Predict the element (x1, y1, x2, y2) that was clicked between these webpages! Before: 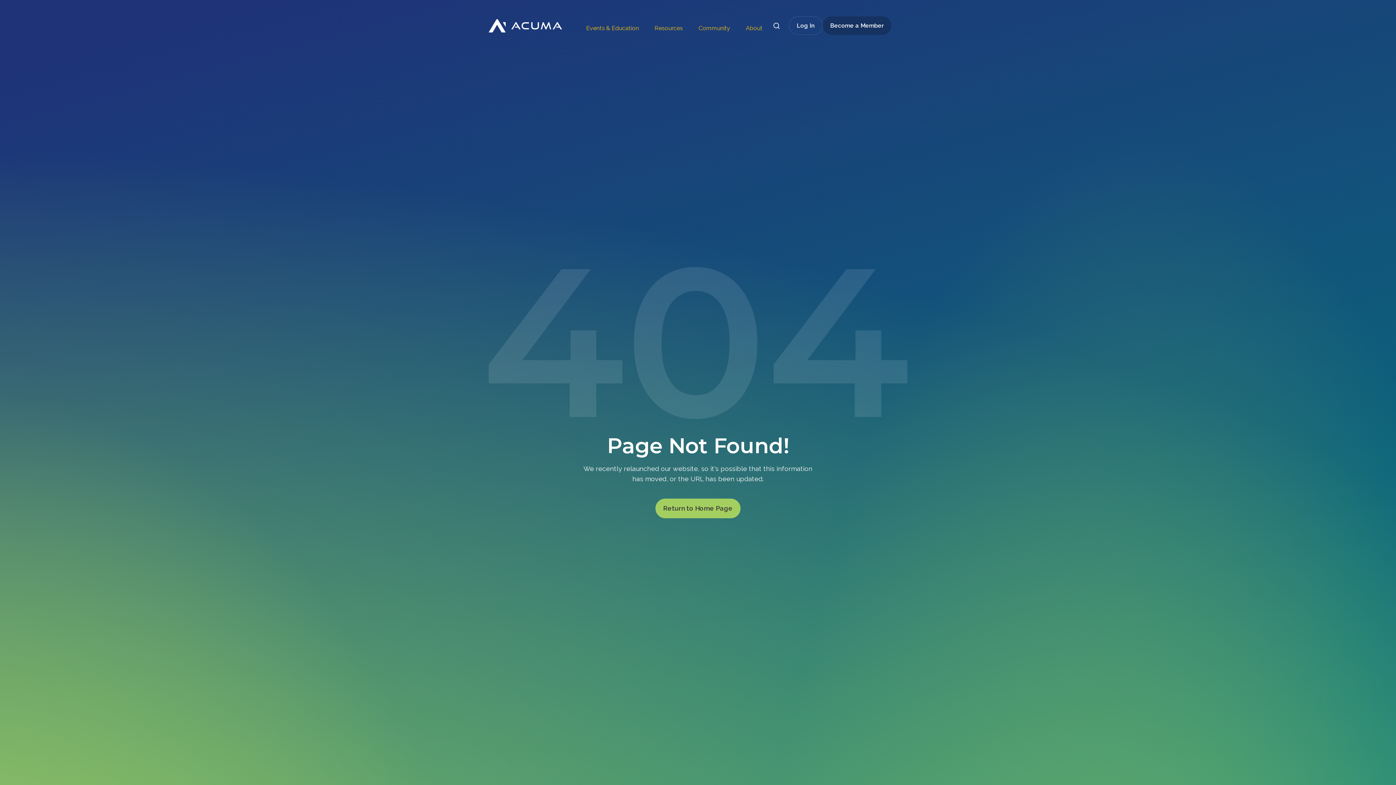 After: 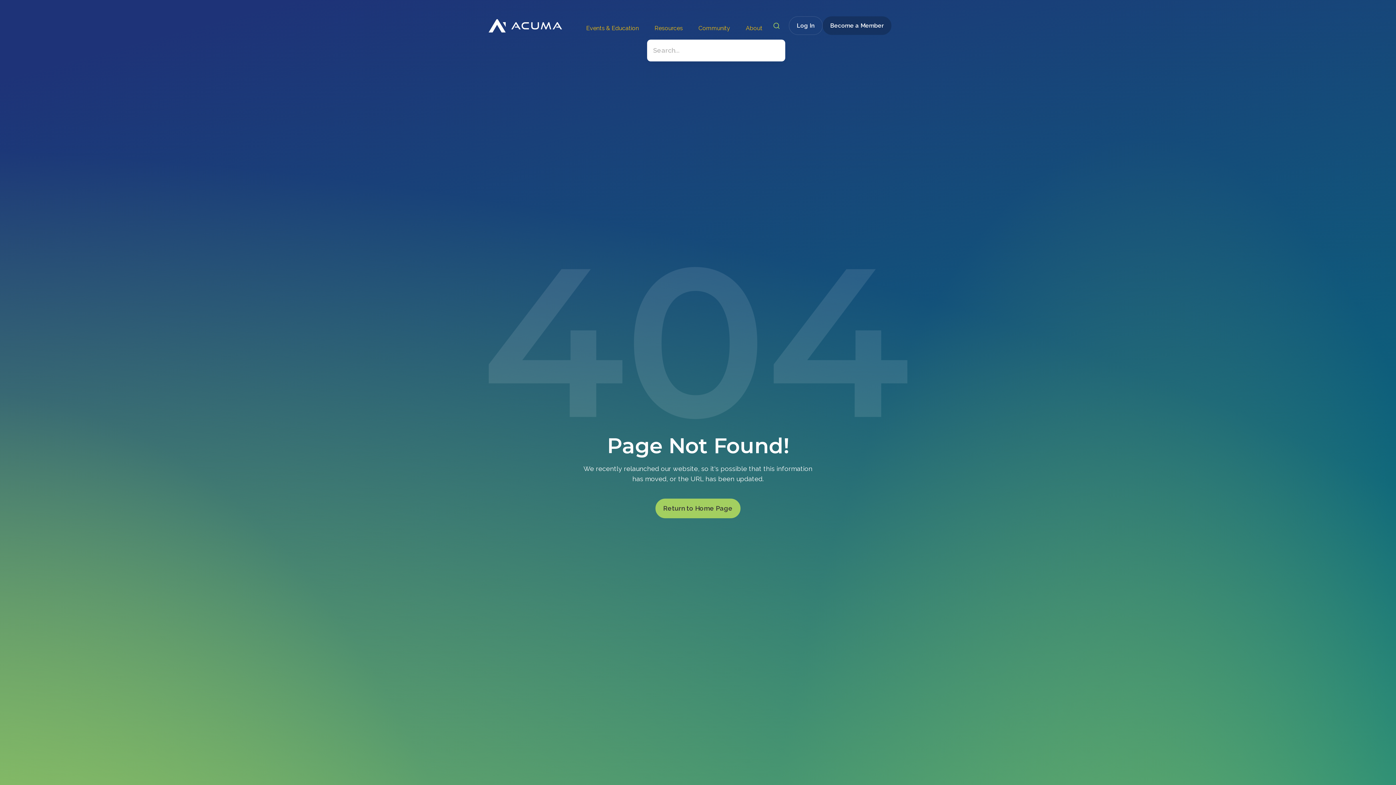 Action: bbox: (773, 20, 780, 34)